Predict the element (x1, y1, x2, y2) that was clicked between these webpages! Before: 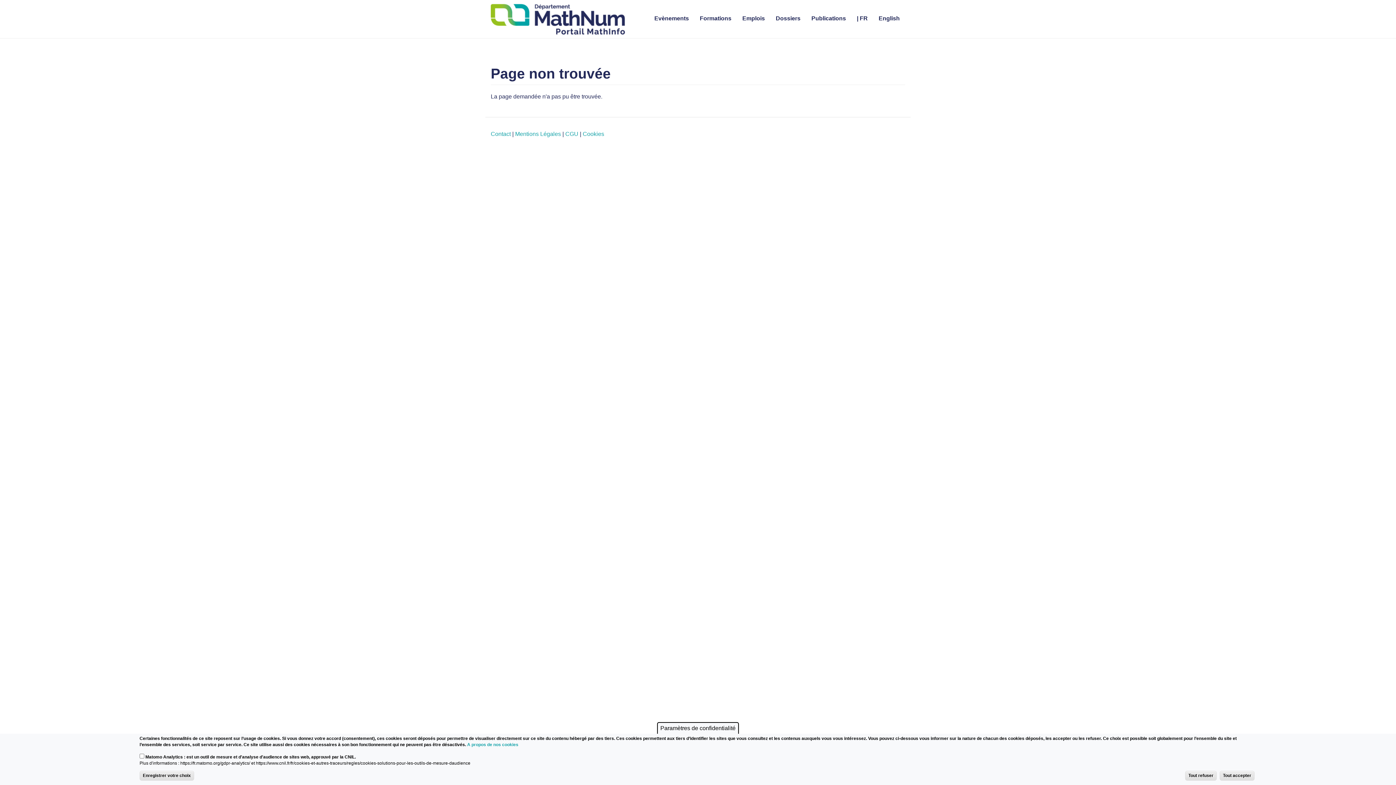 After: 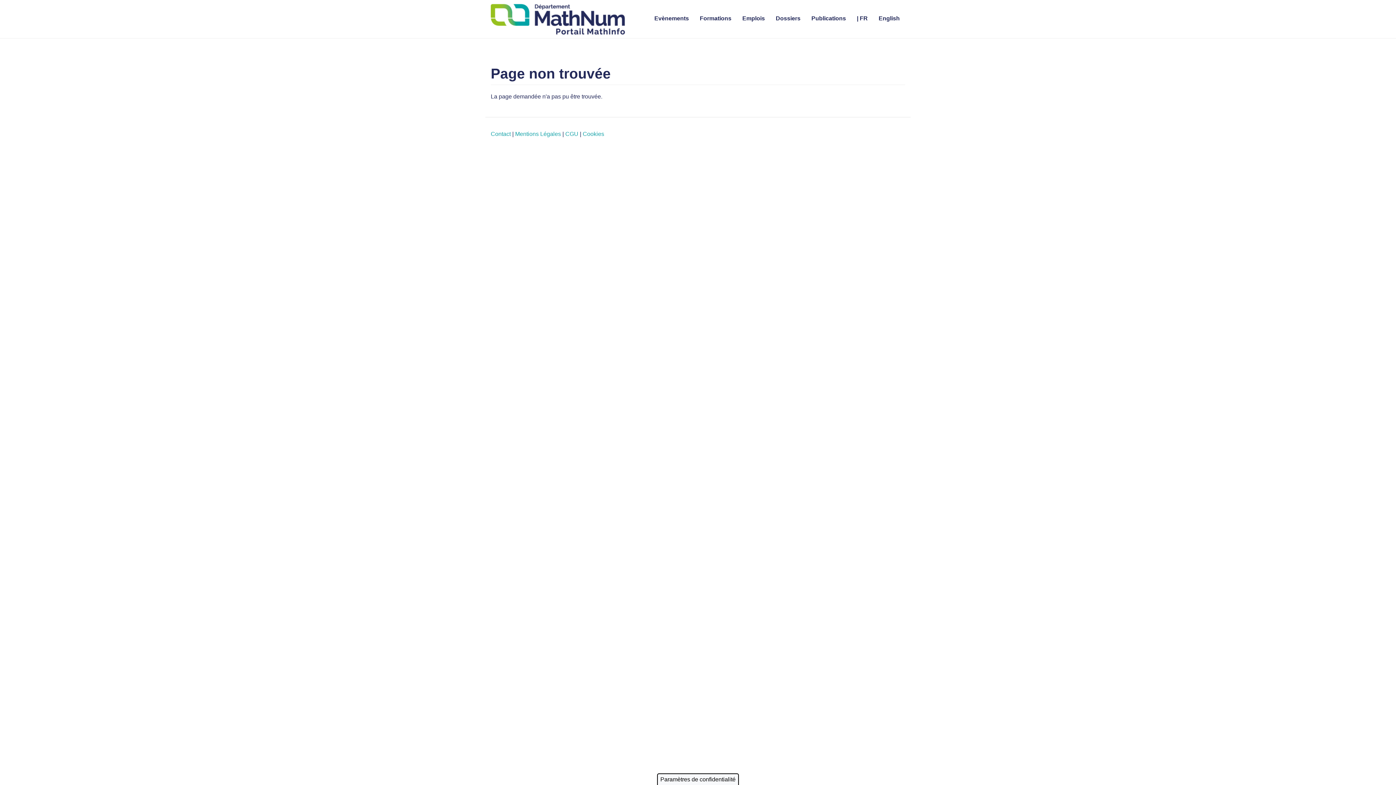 Action: label: Enregistrer votre choix bbox: (139, 771, 194, 781)